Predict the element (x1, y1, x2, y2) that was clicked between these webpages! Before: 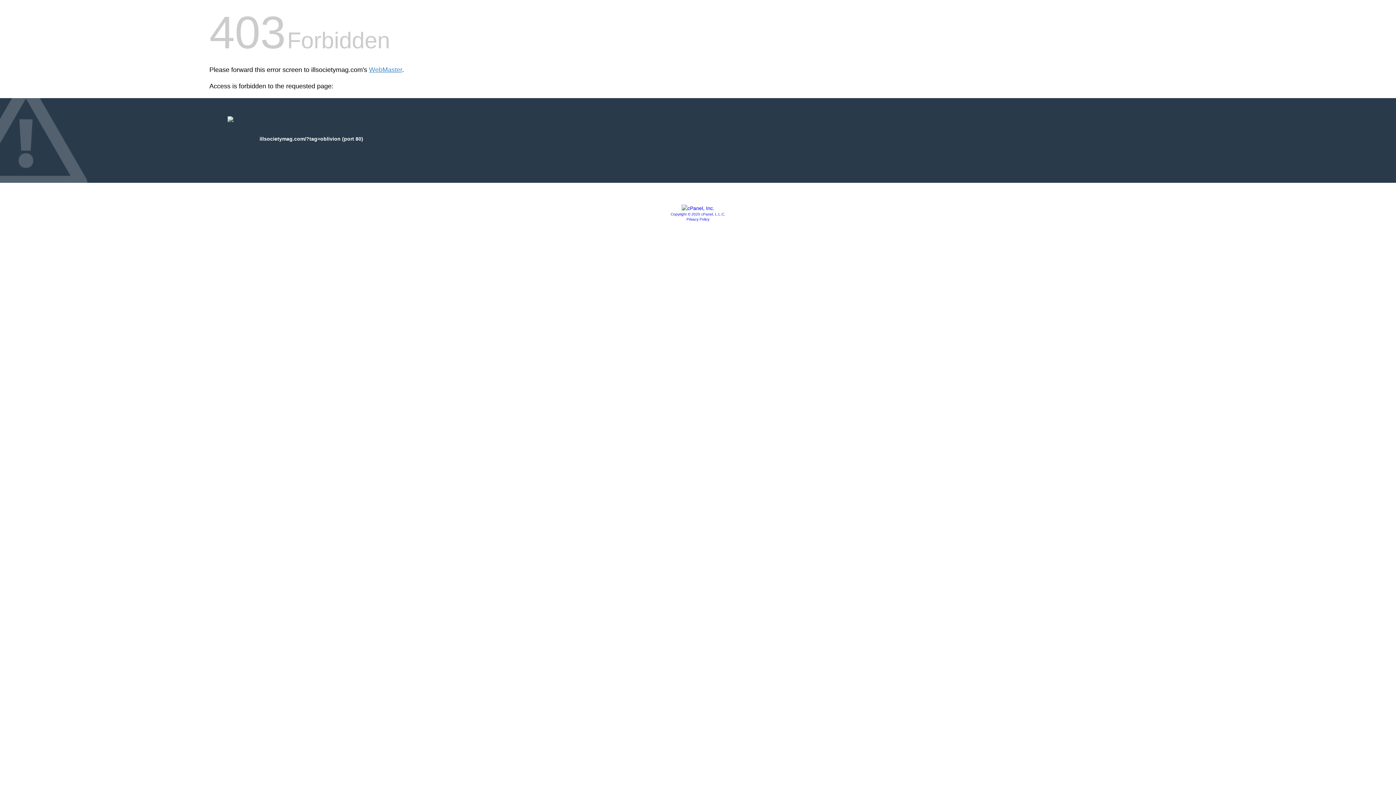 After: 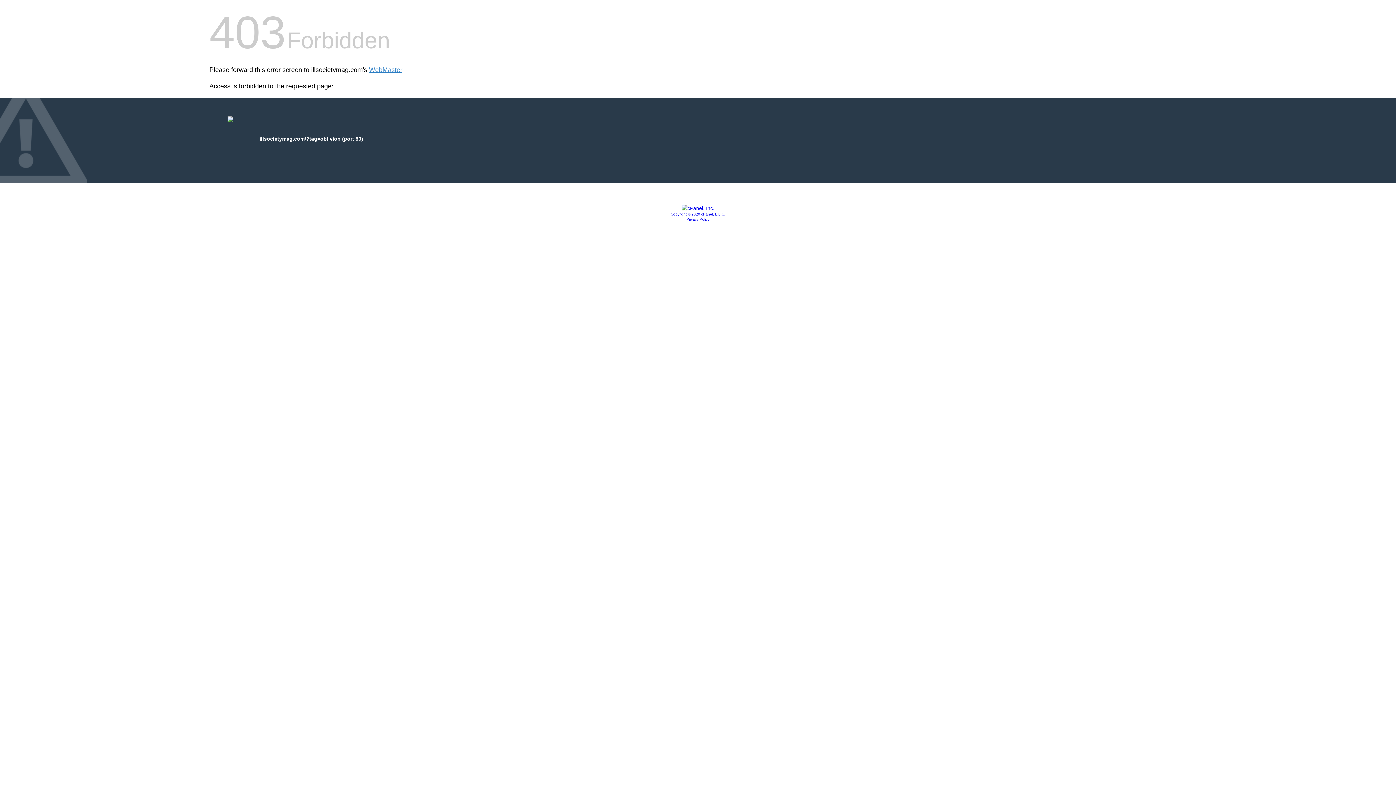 Action: label: Copyright © 2020 cPanel, L.L.C. bbox: (670, 212, 725, 216)